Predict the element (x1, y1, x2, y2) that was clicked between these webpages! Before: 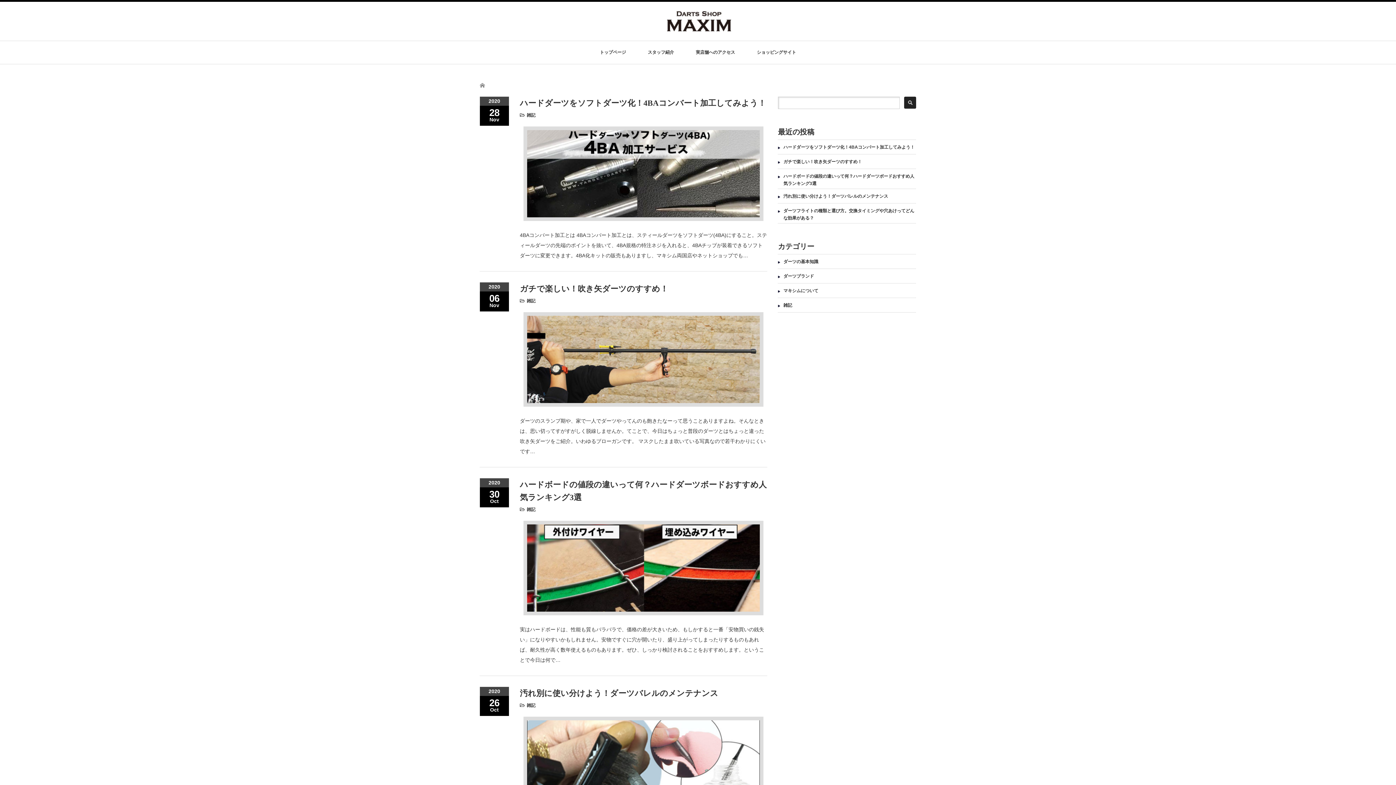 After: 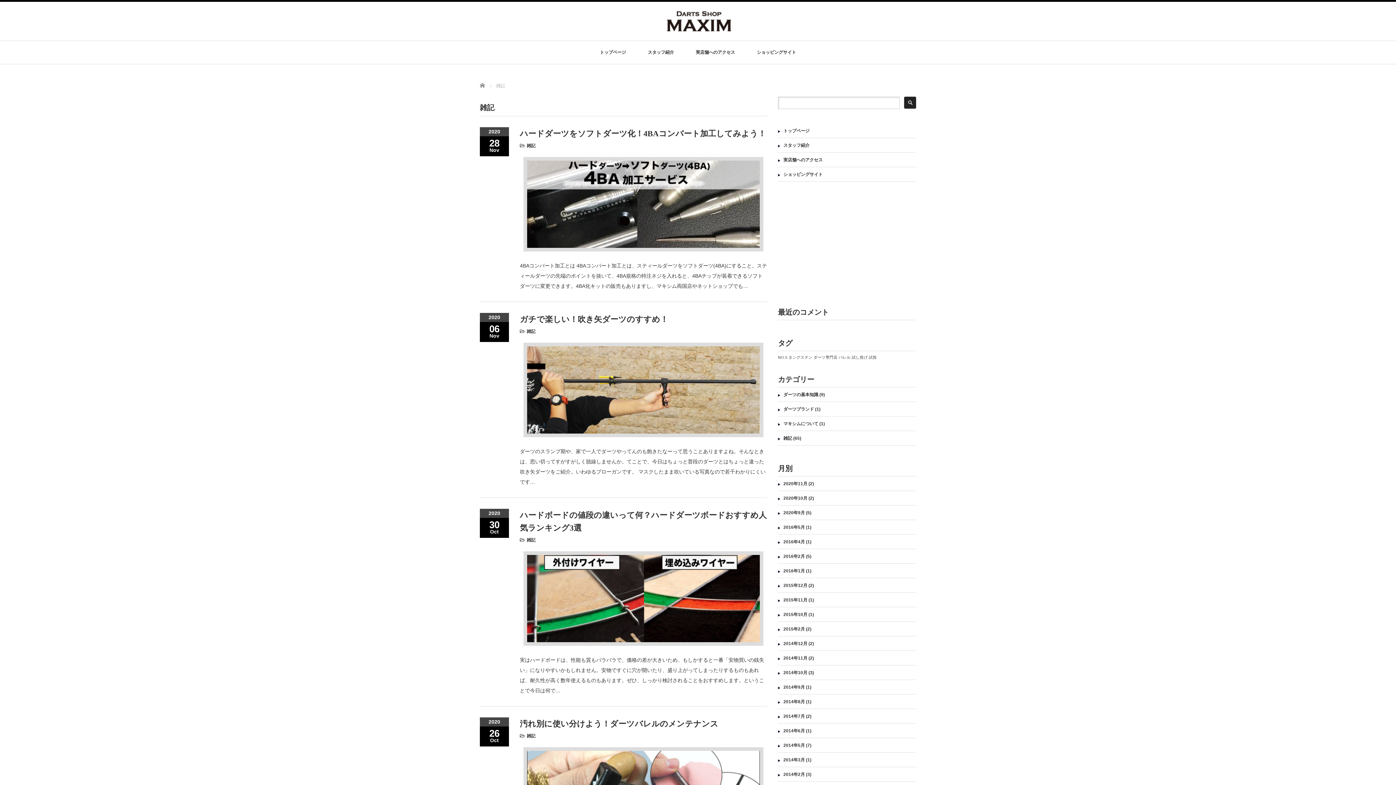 Action: label: 雑記 bbox: (526, 298, 535, 303)